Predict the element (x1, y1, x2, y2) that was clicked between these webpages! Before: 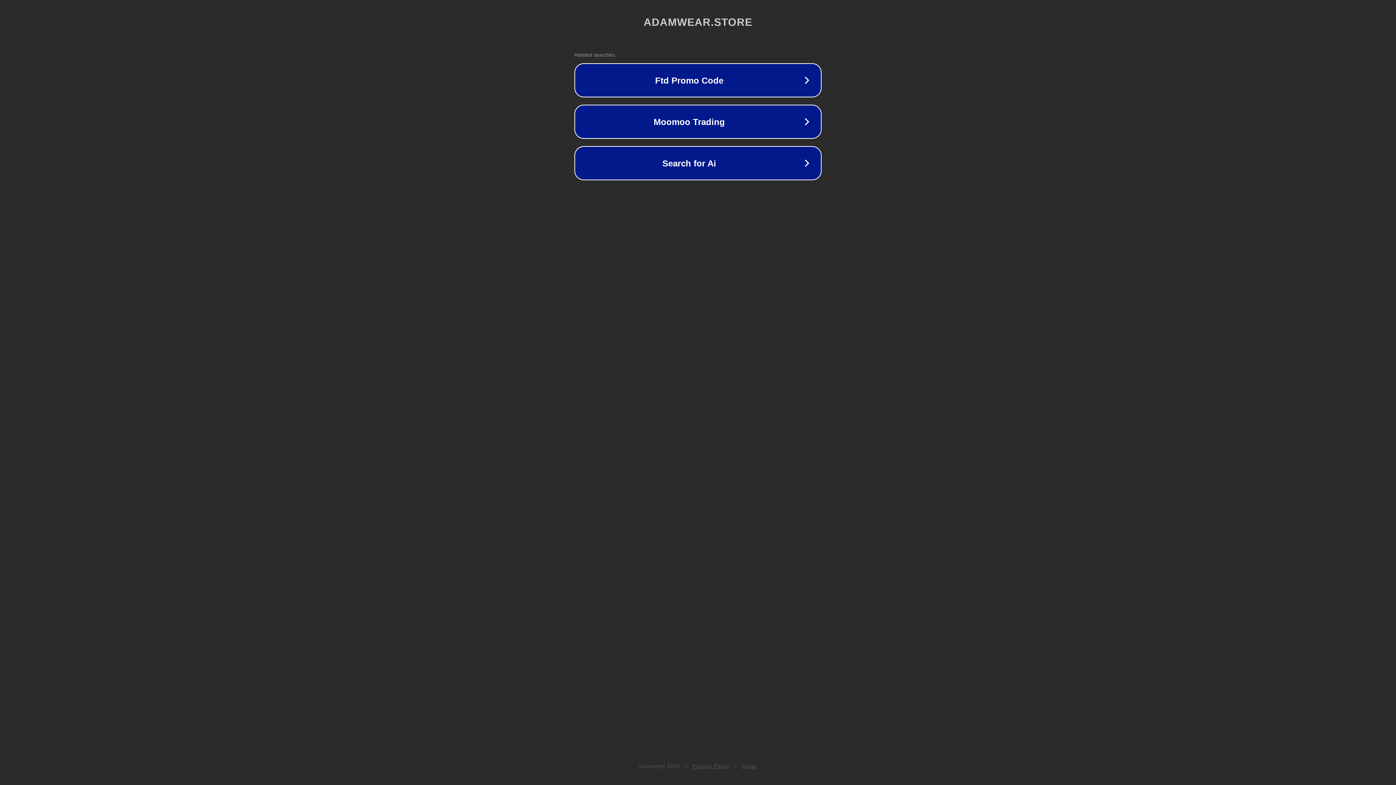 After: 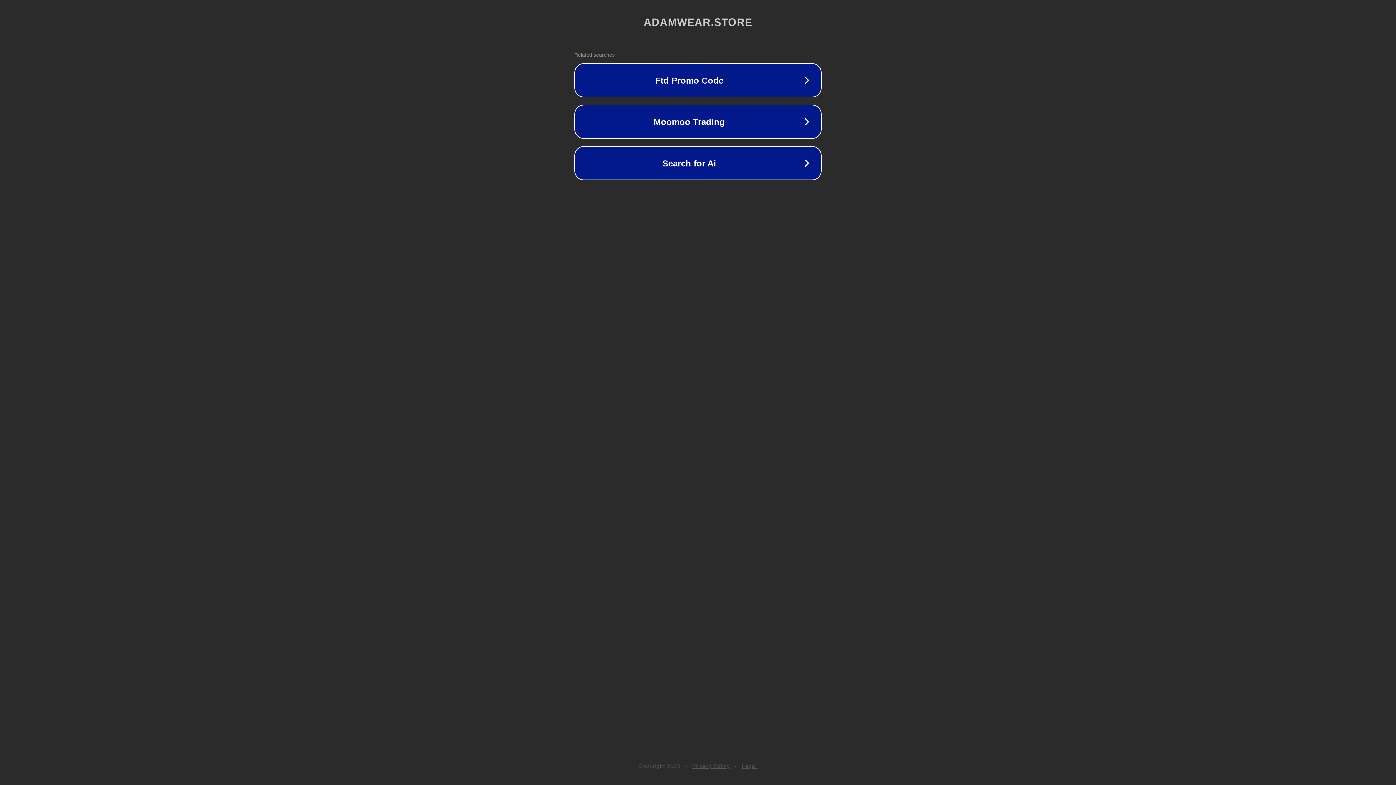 Action: bbox: (692, 763, 730, 769) label: Privacy Policy